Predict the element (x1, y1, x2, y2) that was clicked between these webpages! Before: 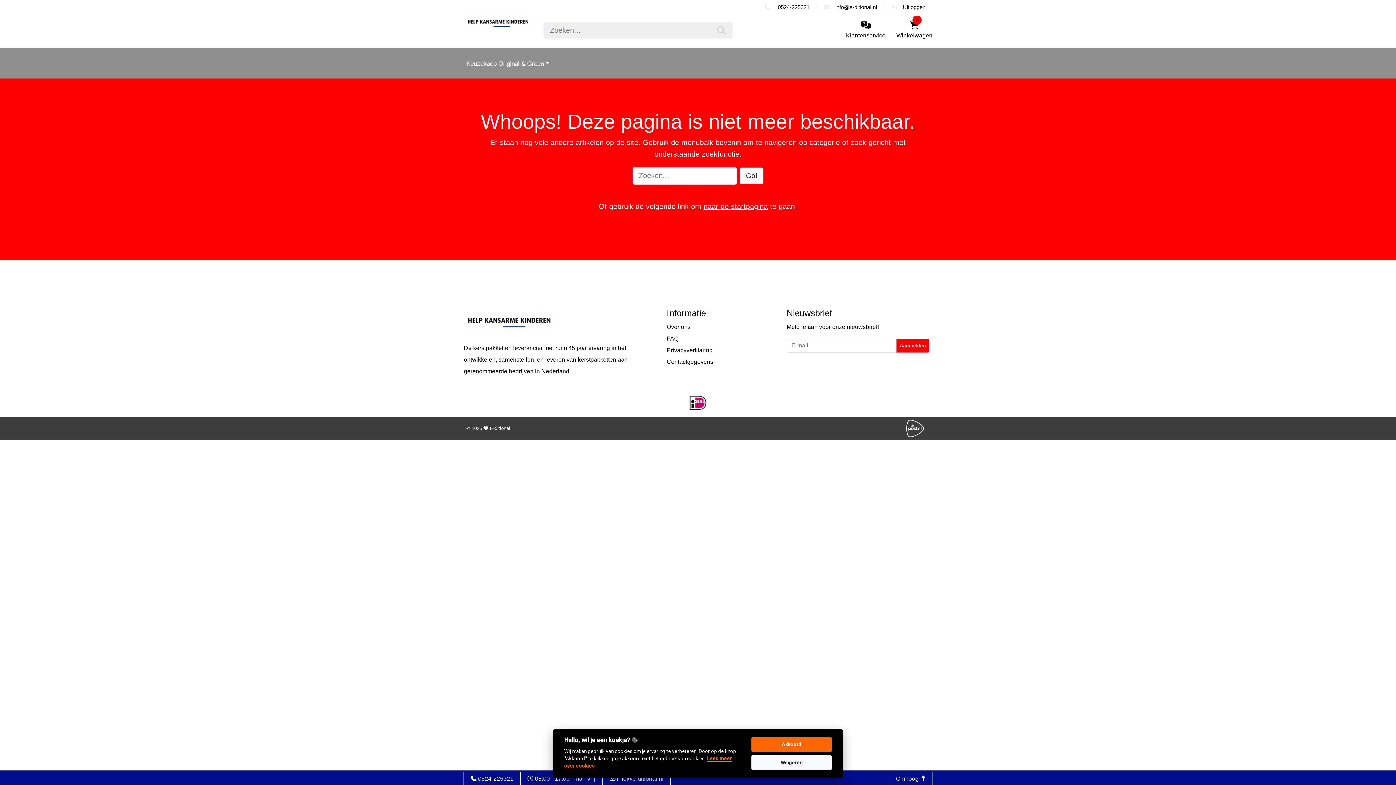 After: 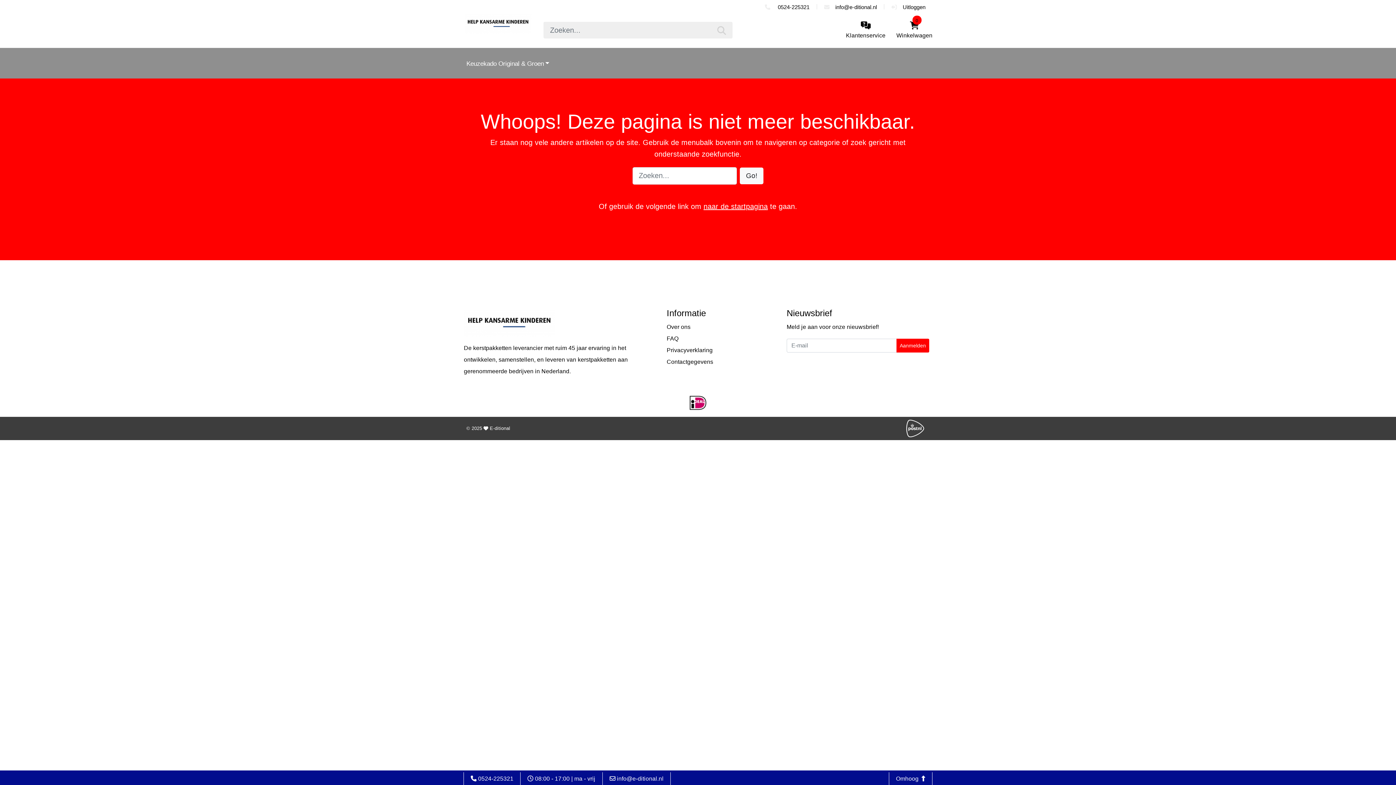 Action: bbox: (751, 755, 832, 770) label: Weigeren